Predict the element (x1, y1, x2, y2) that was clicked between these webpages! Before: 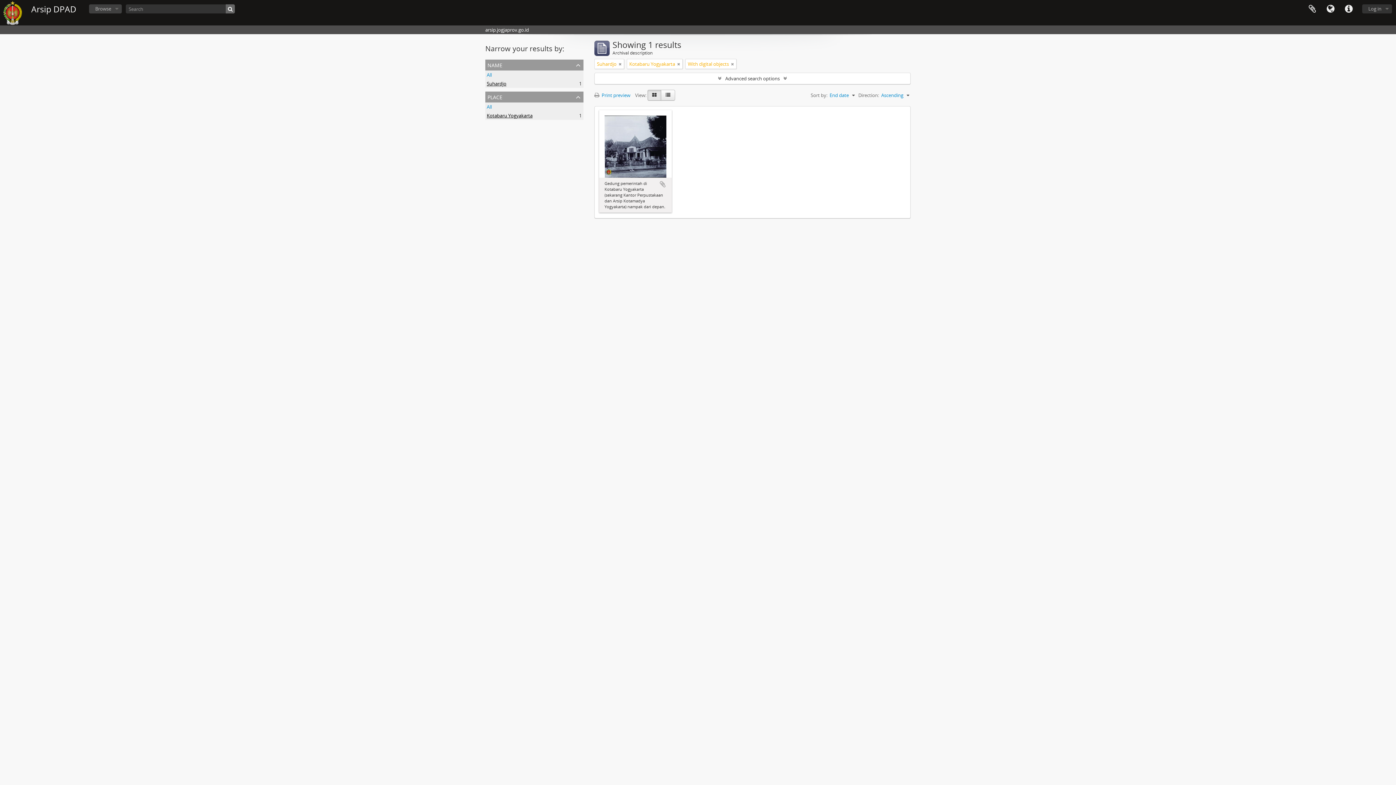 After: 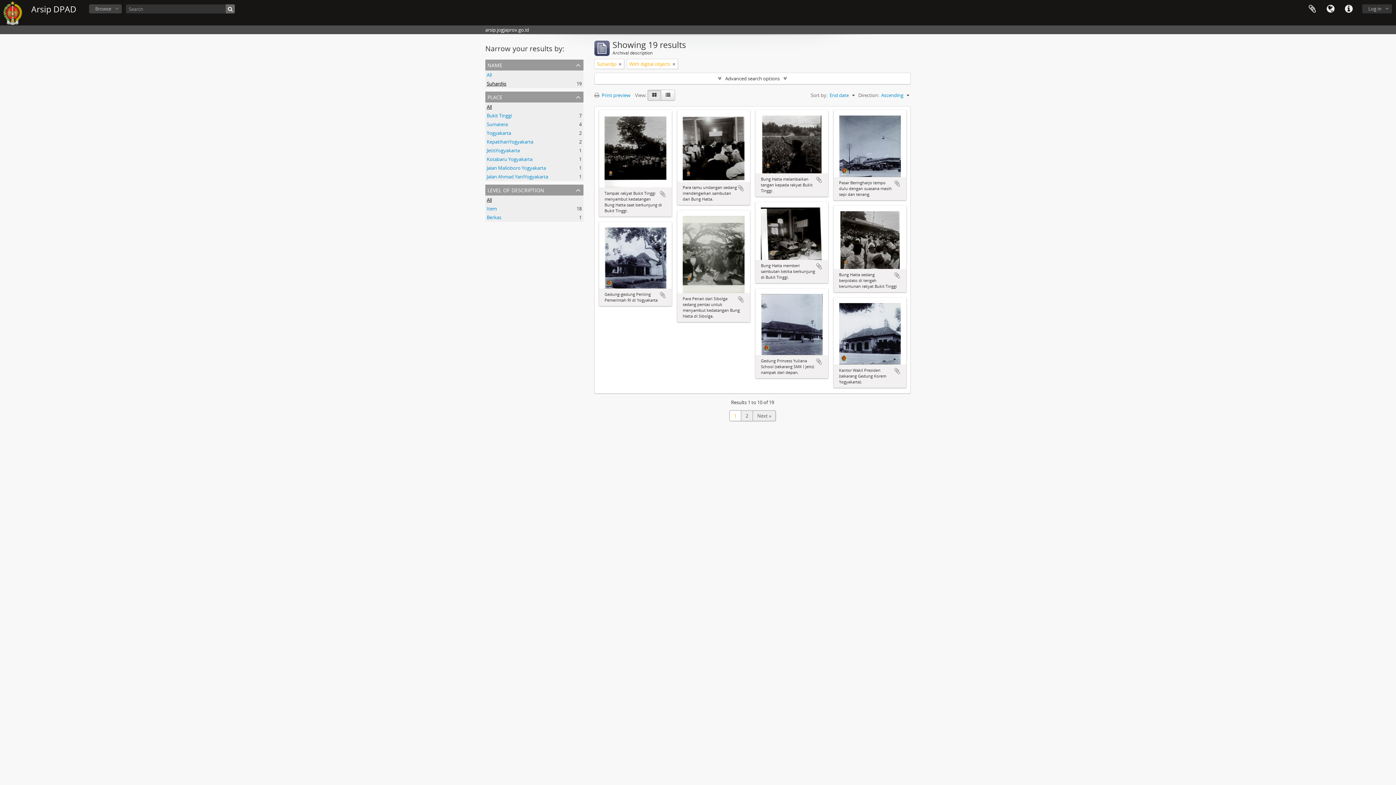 Action: bbox: (677, 60, 680, 67)